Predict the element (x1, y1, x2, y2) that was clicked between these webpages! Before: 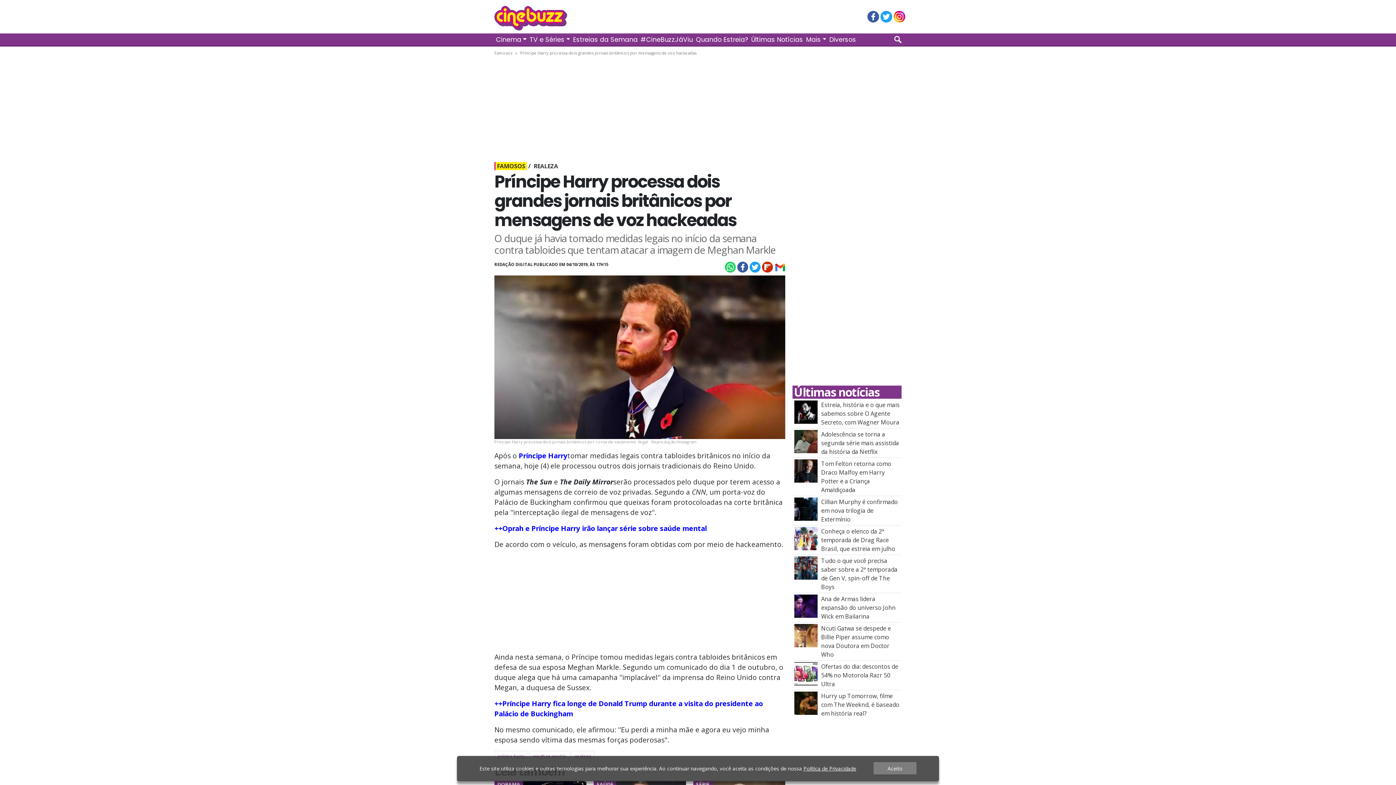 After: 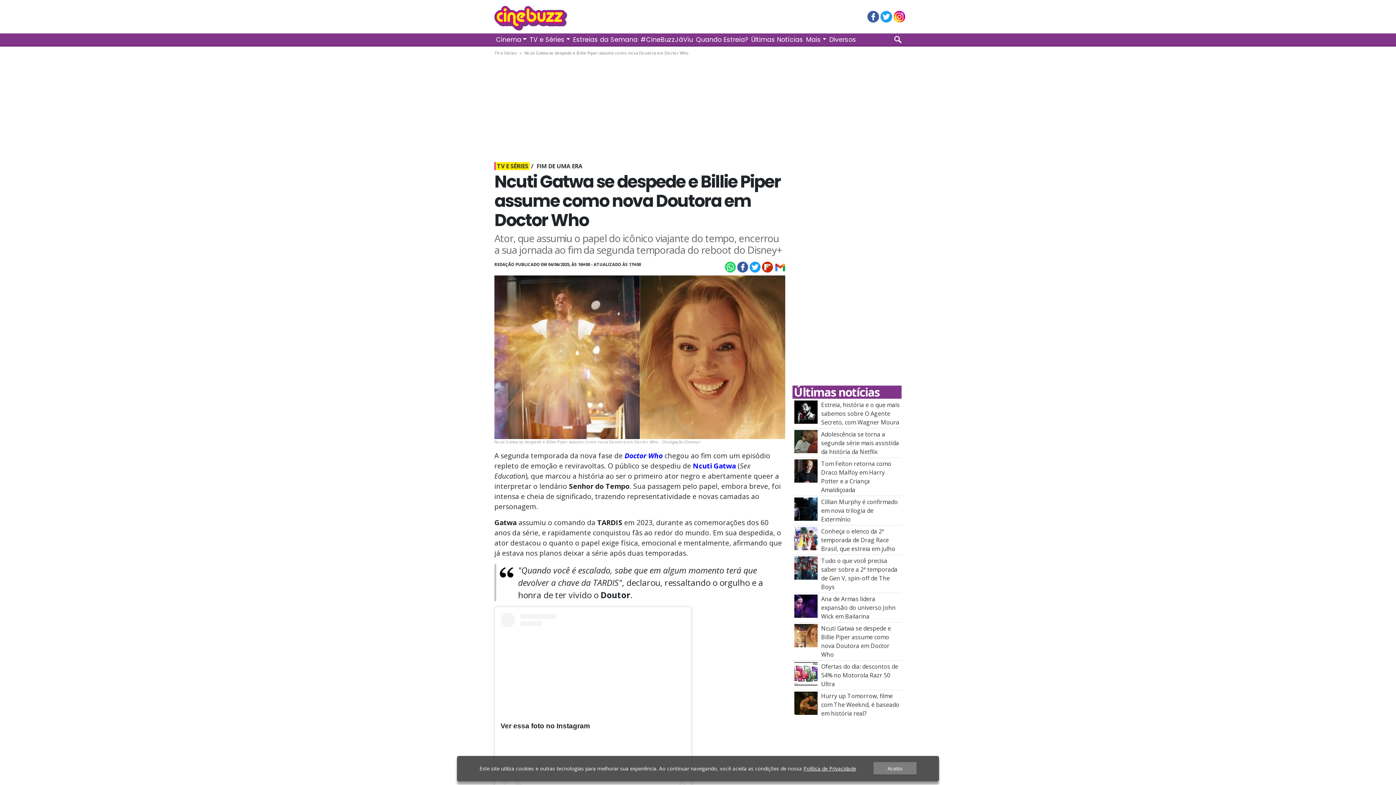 Action: label: Ncuti Gatwa se despede e Billie Piper assume como nova Doutora em Doctor Who bbox: (821, 624, 891, 658)